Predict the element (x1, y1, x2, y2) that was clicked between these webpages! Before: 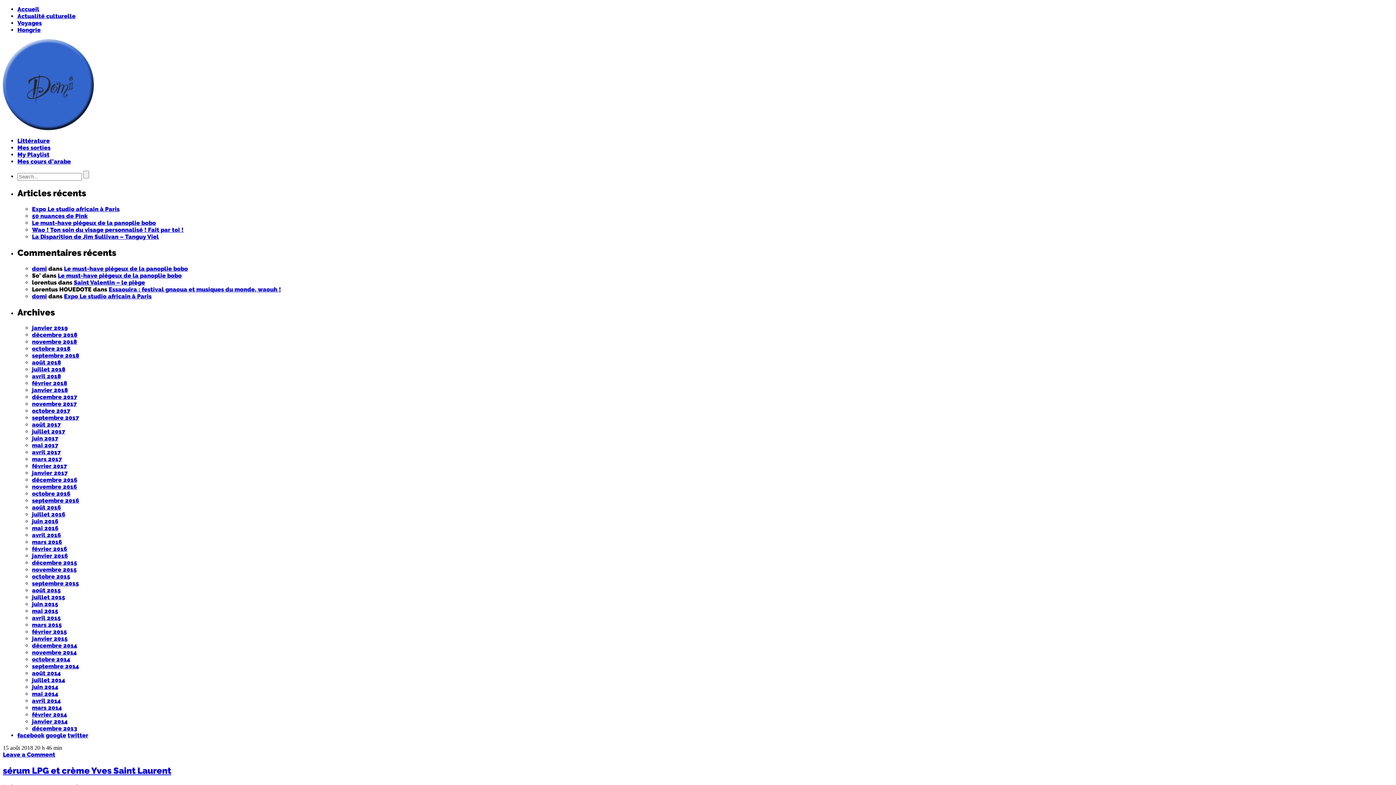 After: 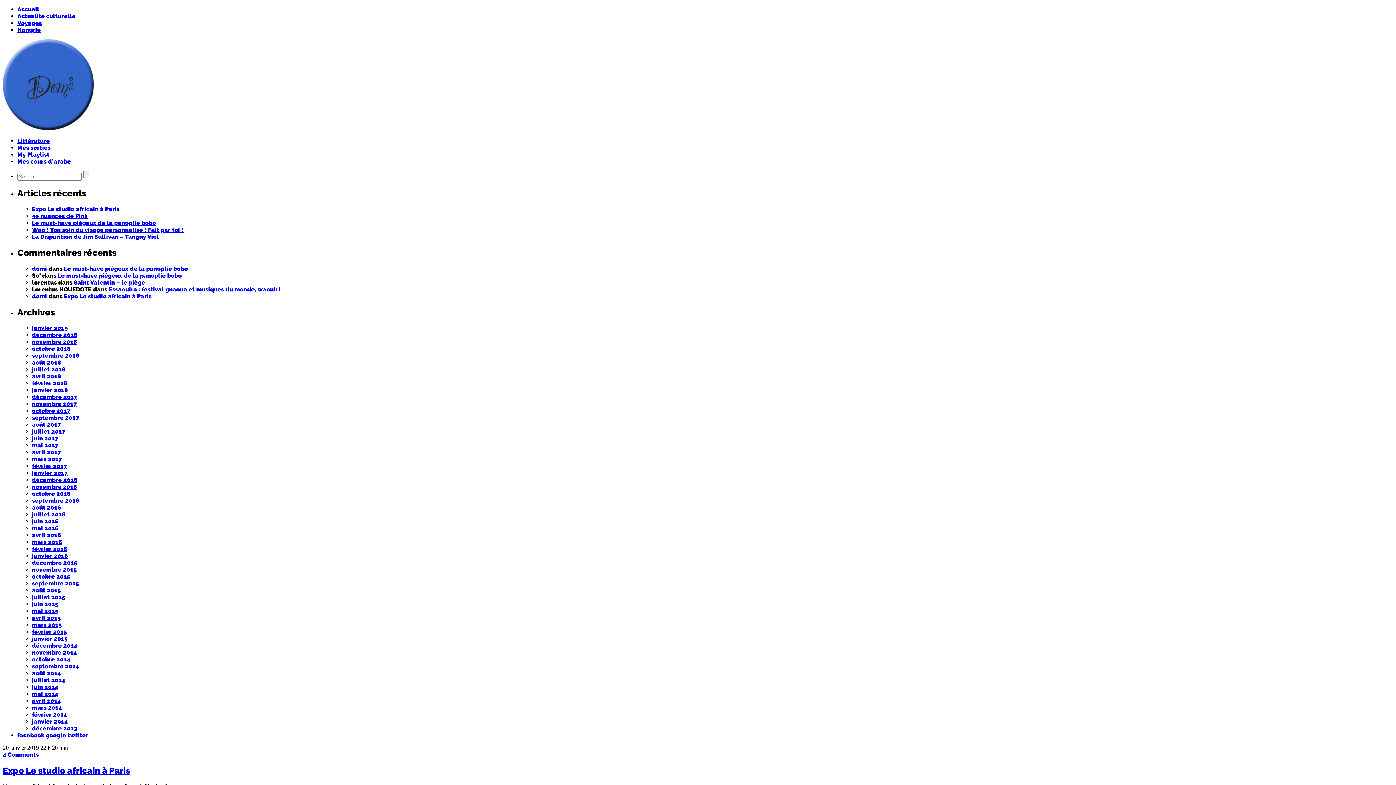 Action: bbox: (32, 511, 65, 518) label: juillet 2016